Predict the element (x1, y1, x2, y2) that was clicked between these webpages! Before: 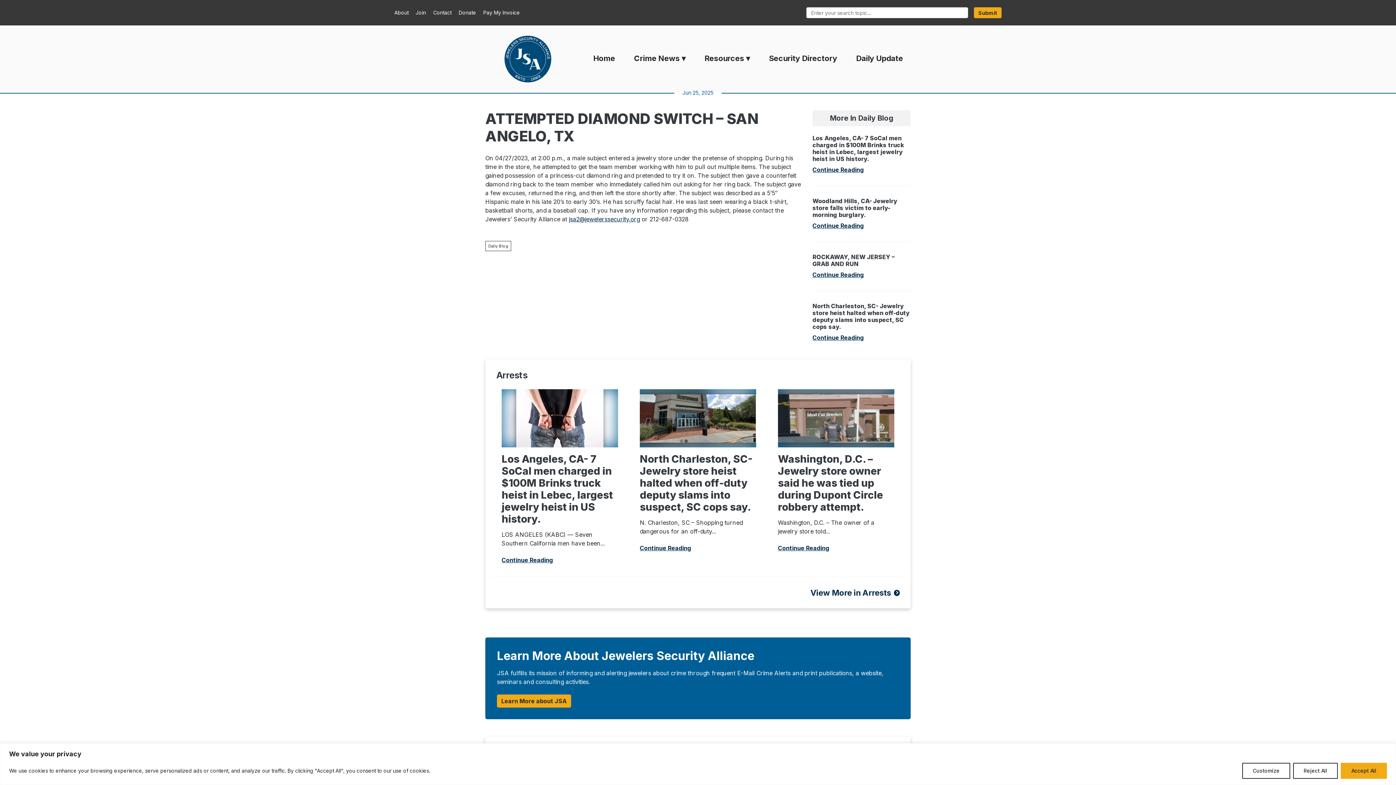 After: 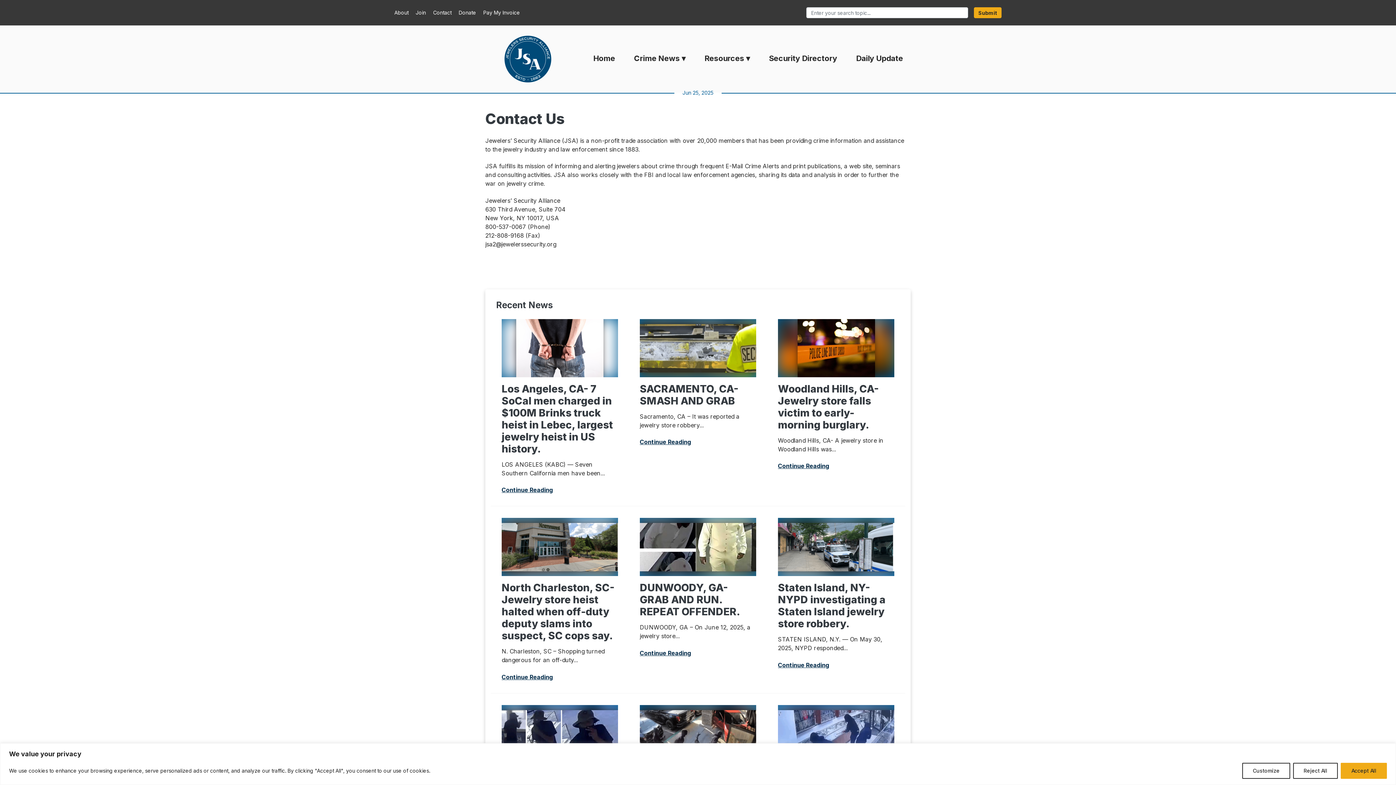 Action: label: Contact bbox: (429, 7, 455, 17)